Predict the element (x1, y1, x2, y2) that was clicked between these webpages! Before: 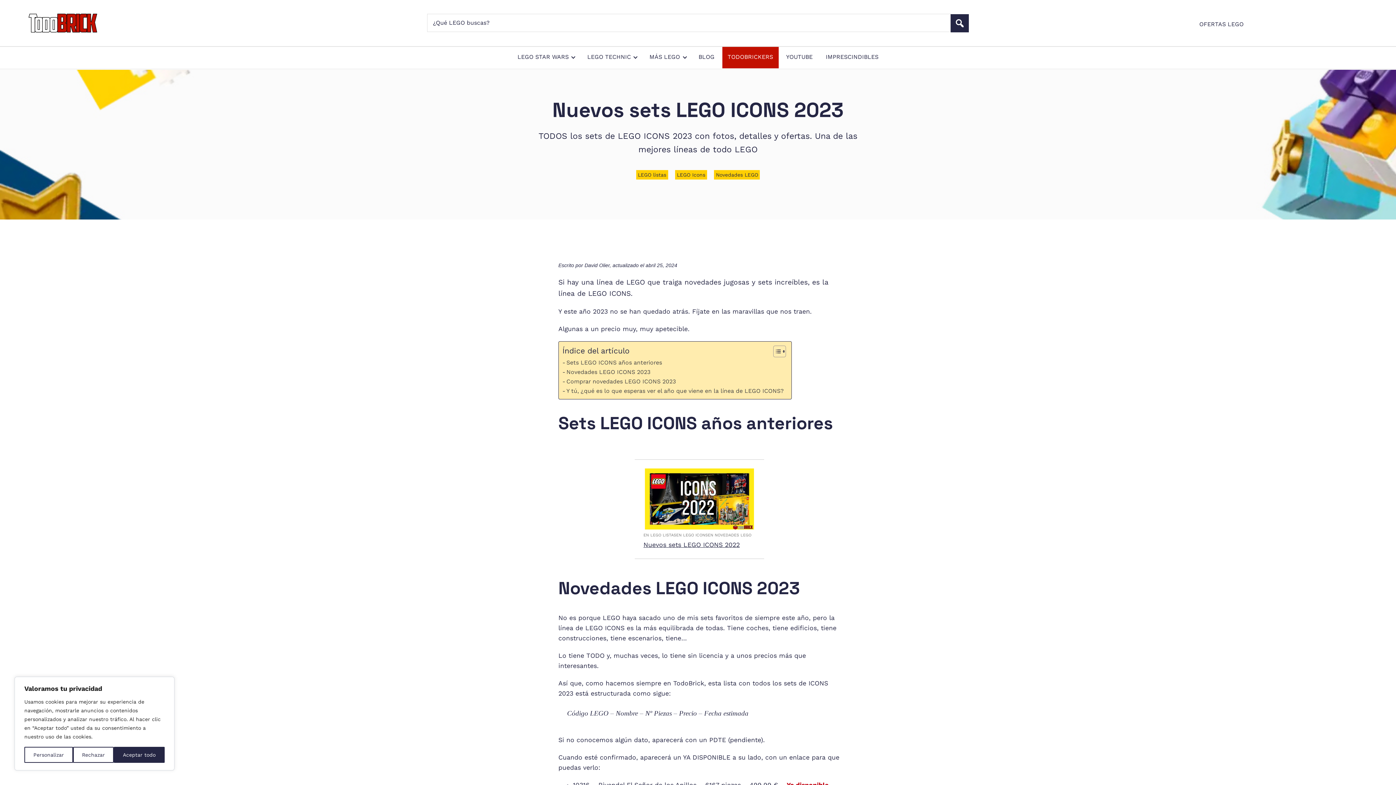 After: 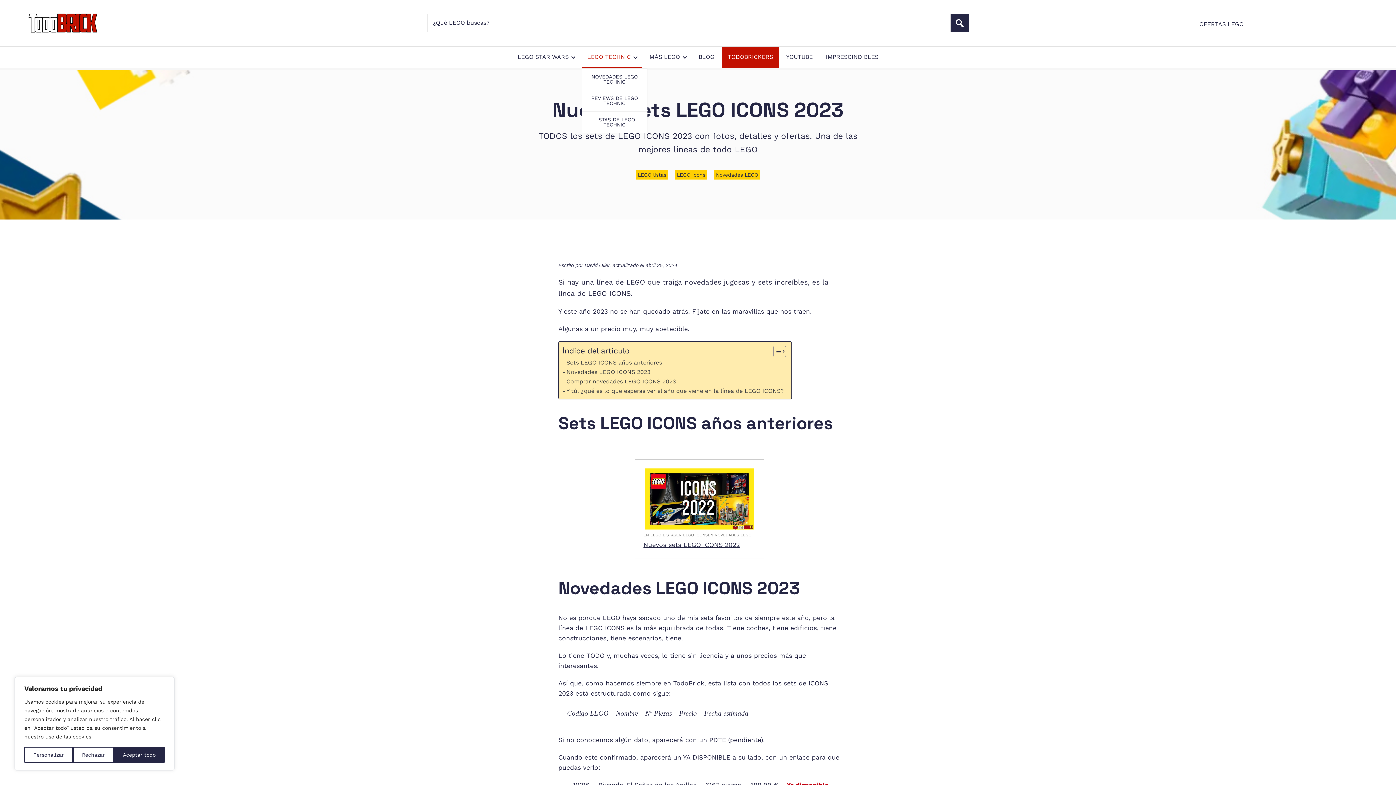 Action: label: LEGO TECHNIC bbox: (582, 46, 642, 68)